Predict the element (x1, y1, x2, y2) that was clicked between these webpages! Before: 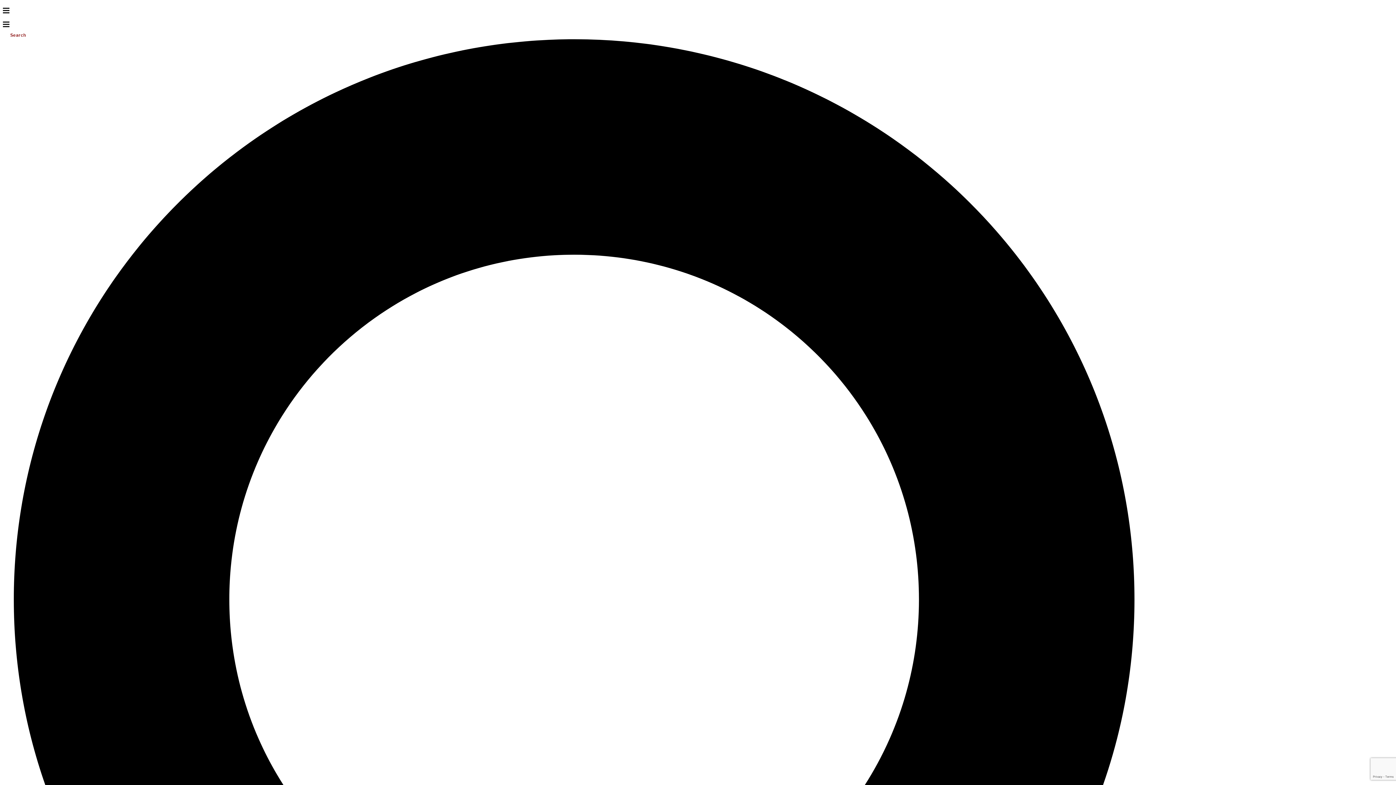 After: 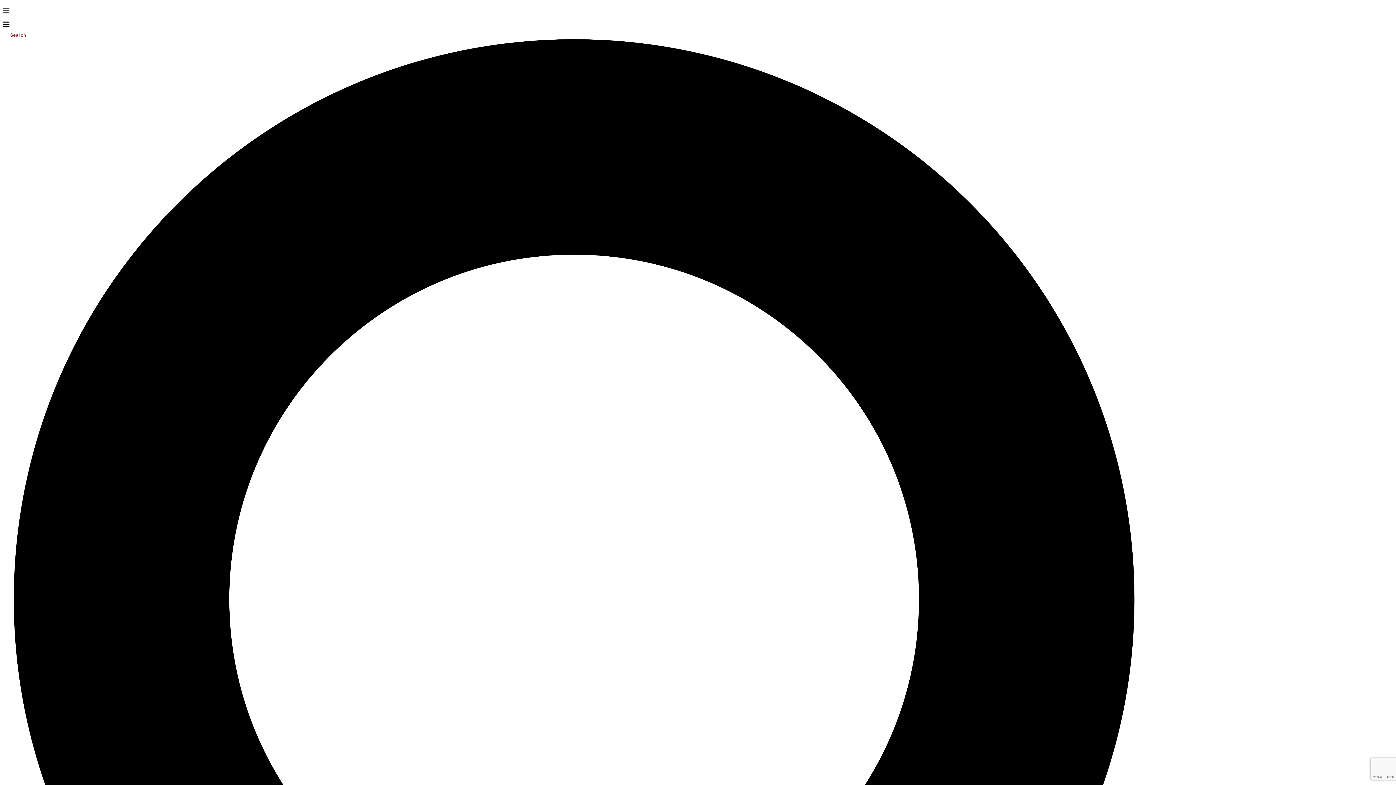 Action: bbox: (2, 8, 9, 16)